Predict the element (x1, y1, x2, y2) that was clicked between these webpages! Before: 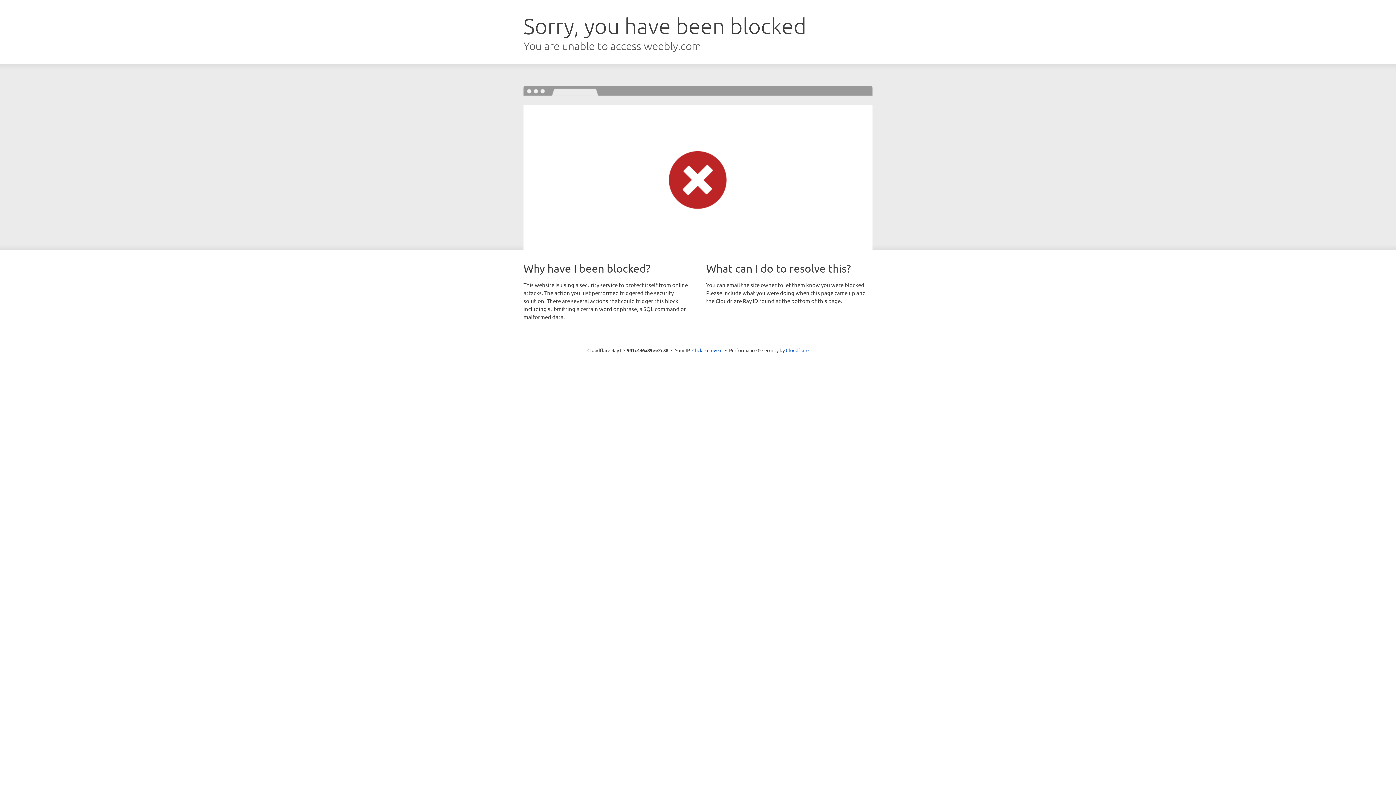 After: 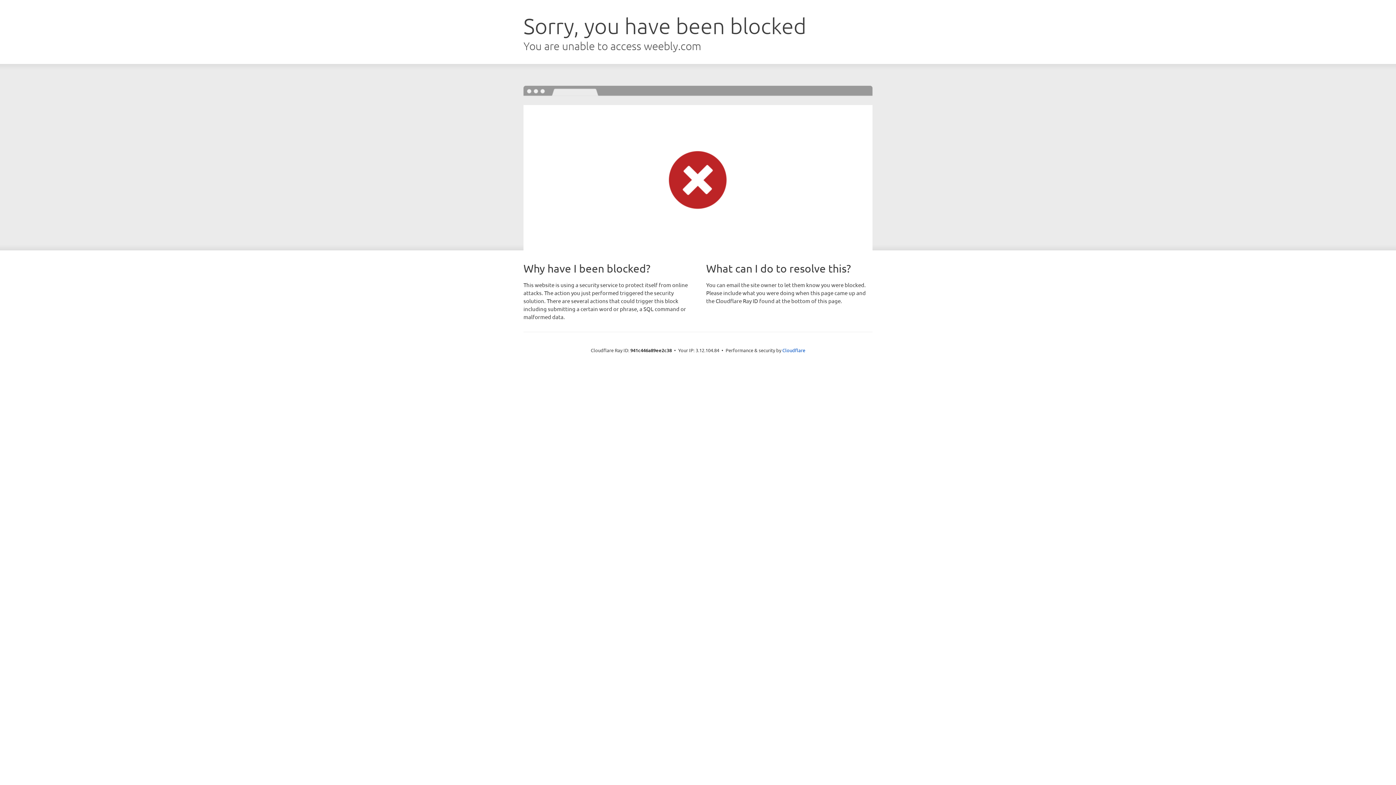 Action: label: Click to reveal bbox: (692, 346, 722, 353)